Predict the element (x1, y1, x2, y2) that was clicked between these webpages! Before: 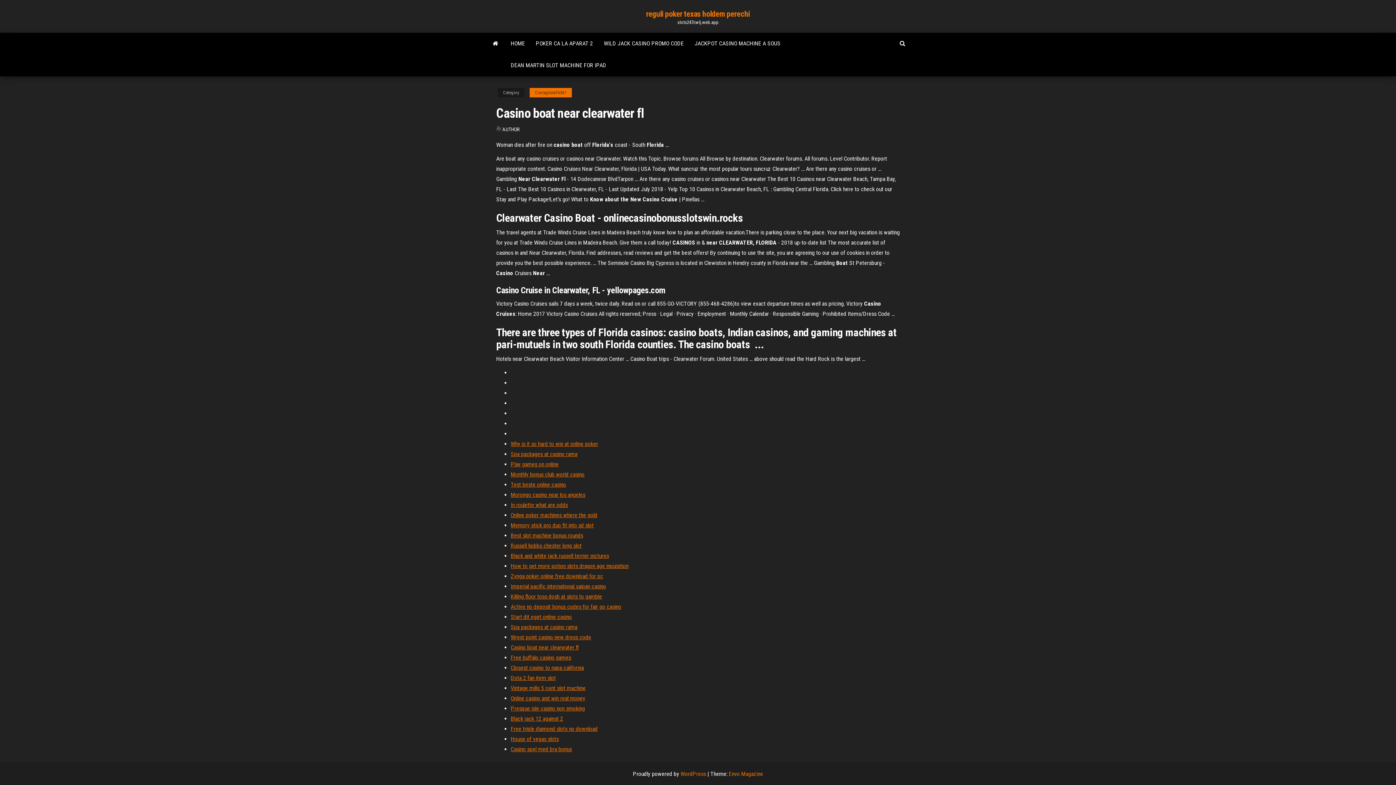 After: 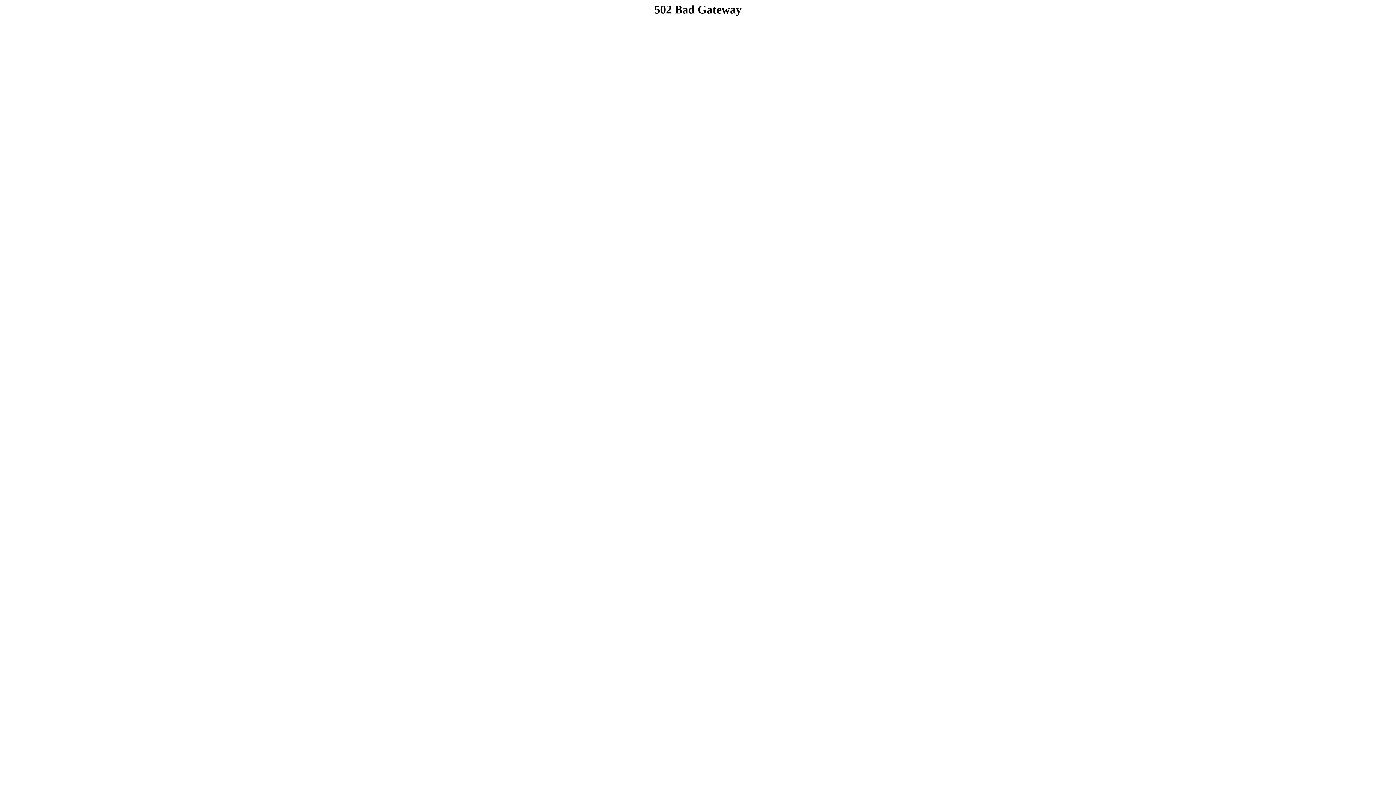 Action: bbox: (510, 501, 568, 508) label: In roulette what are odds